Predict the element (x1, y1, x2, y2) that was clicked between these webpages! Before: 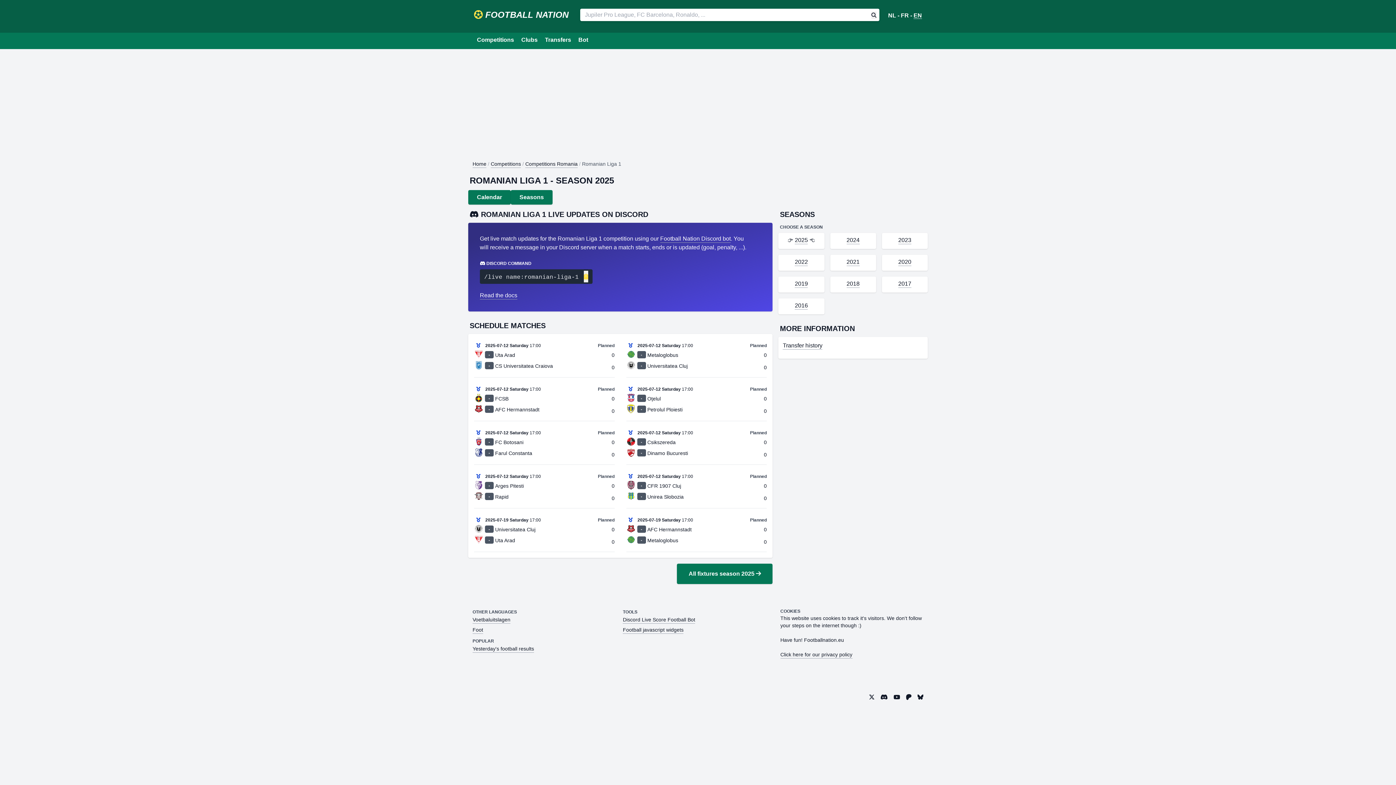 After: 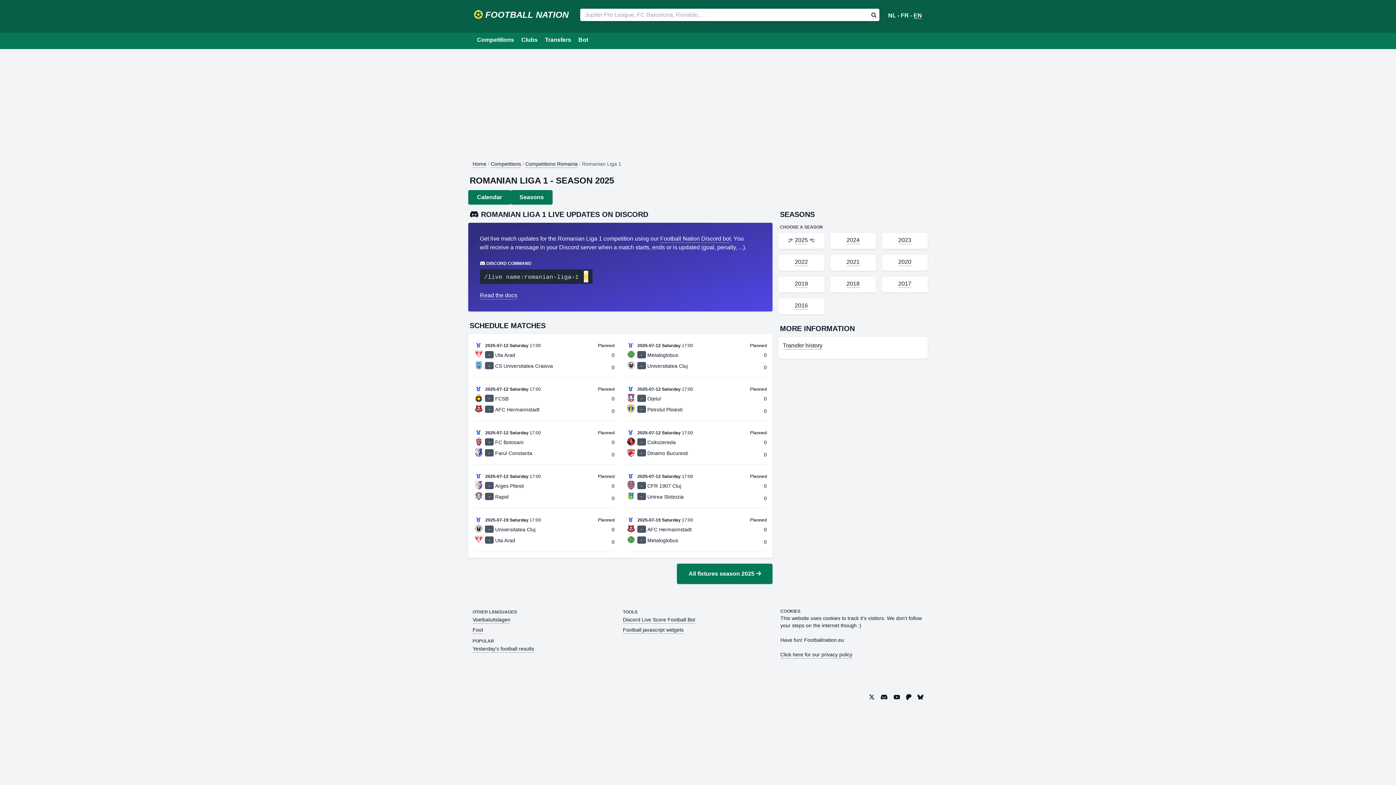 Action: bbox: (913, 12, 922, 18) label: EN